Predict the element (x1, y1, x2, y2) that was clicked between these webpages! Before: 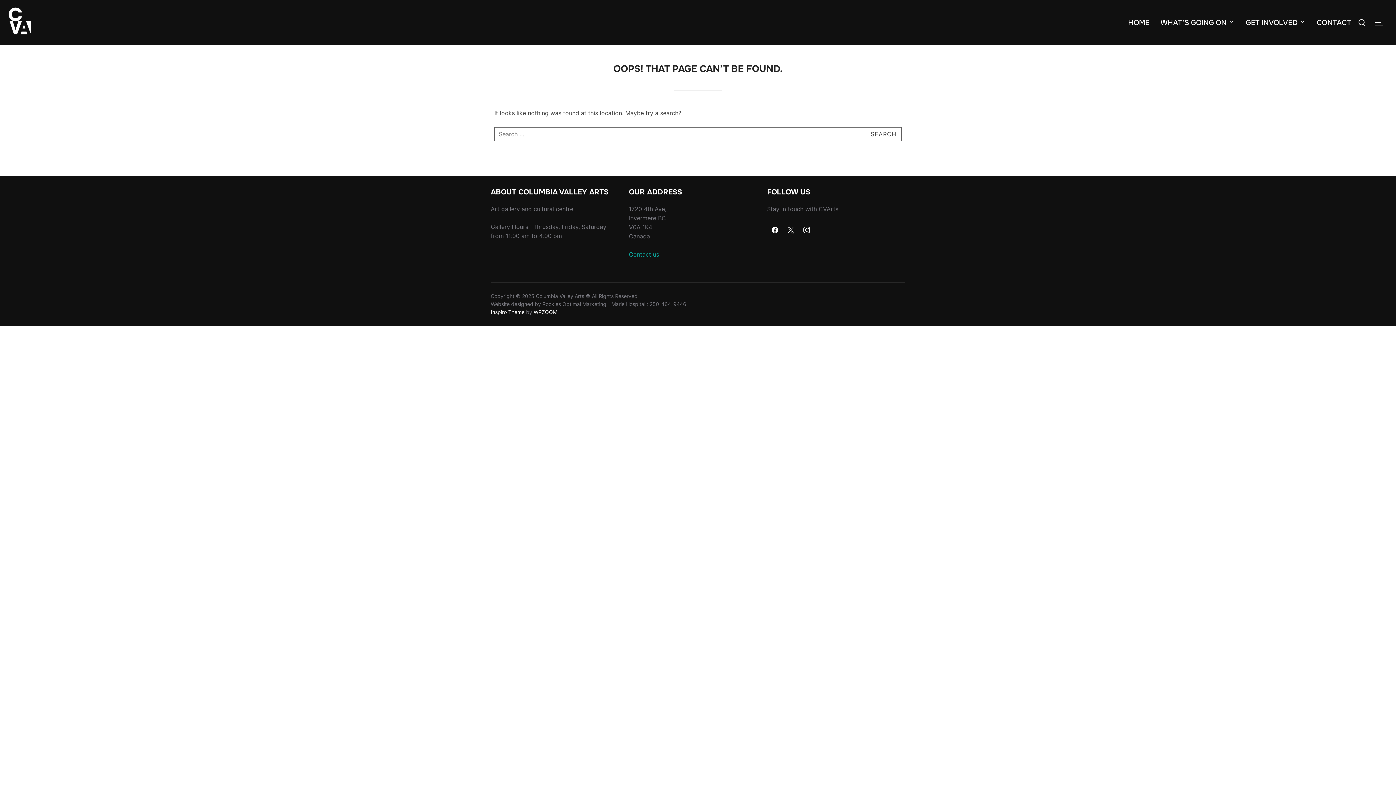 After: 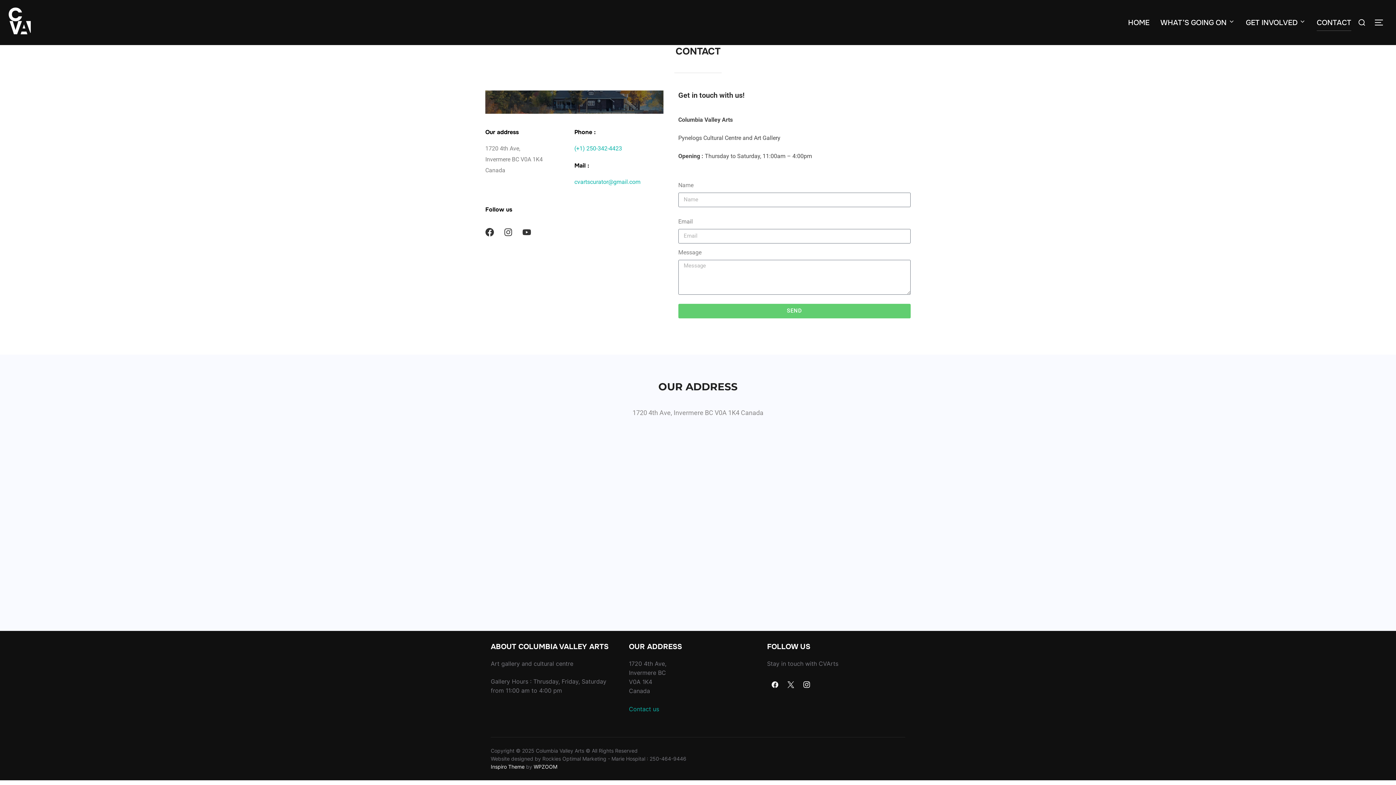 Action: bbox: (629, 250, 659, 258) label: Contact us